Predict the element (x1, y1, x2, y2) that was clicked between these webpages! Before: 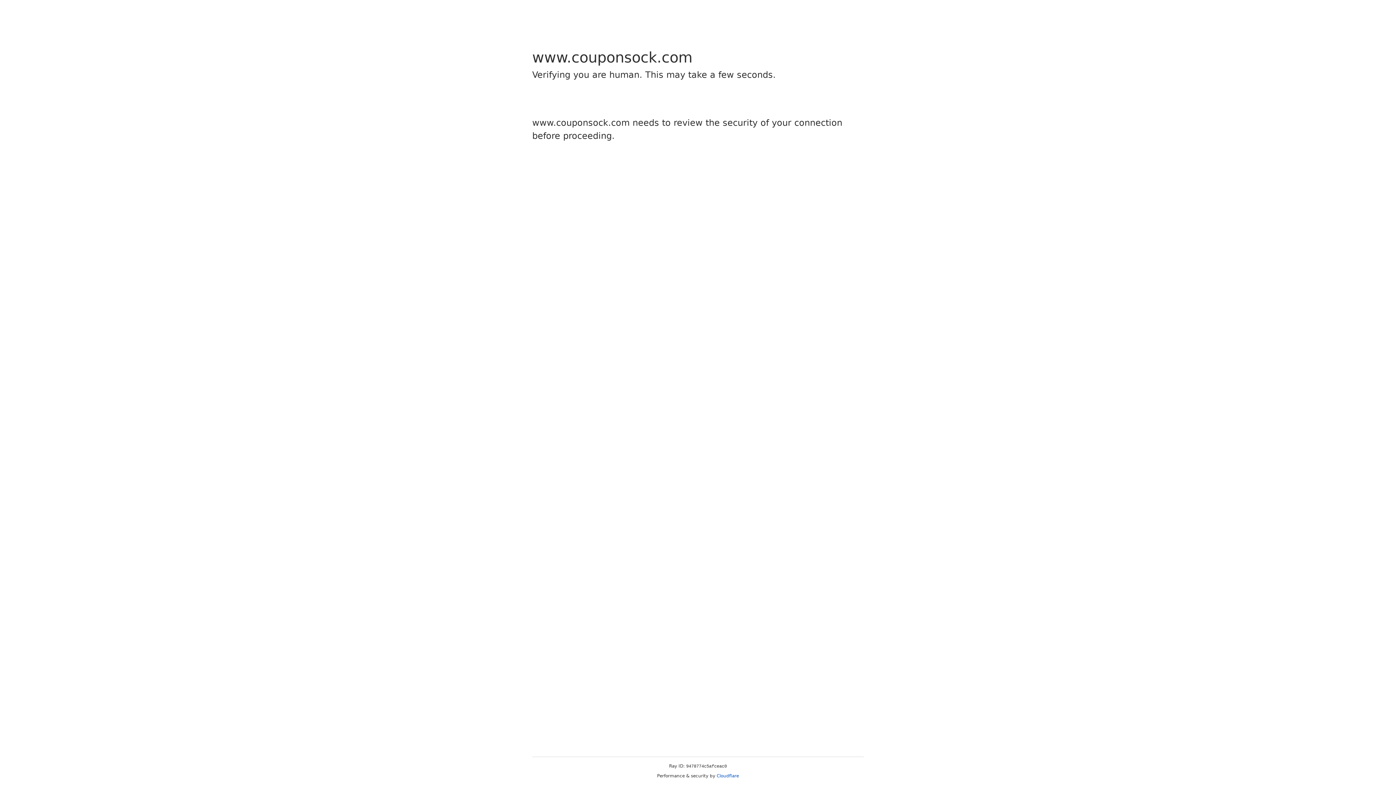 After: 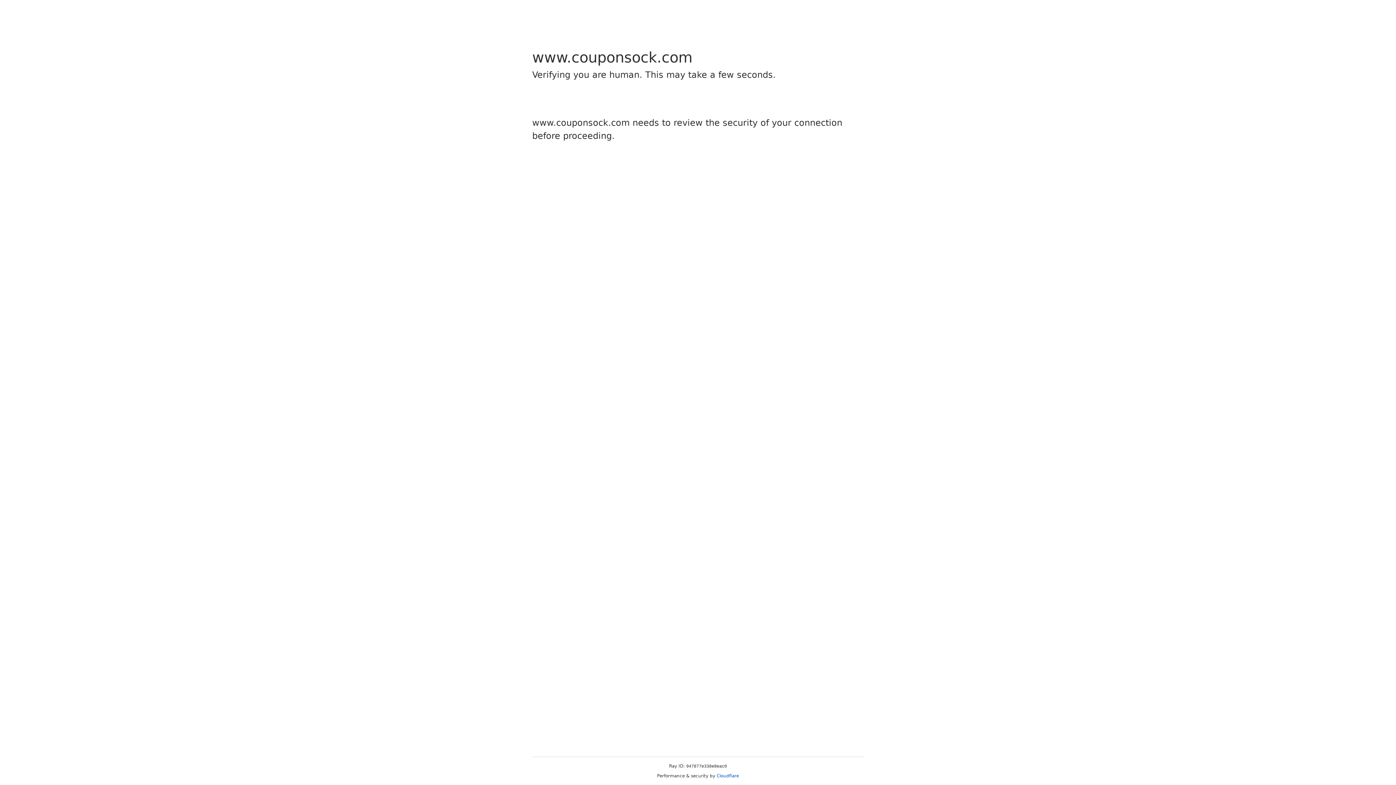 Action: label: Cloudflare bbox: (716, 773, 739, 778)